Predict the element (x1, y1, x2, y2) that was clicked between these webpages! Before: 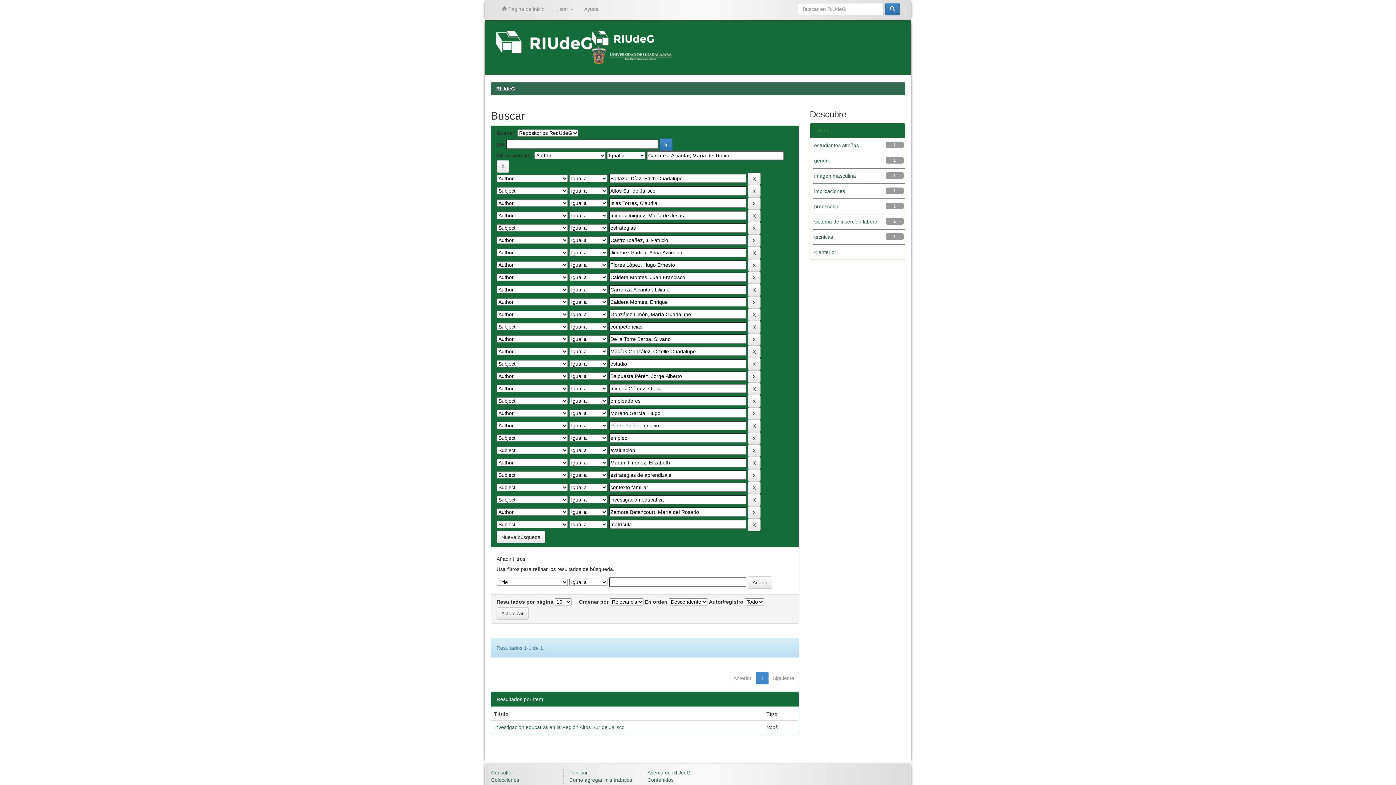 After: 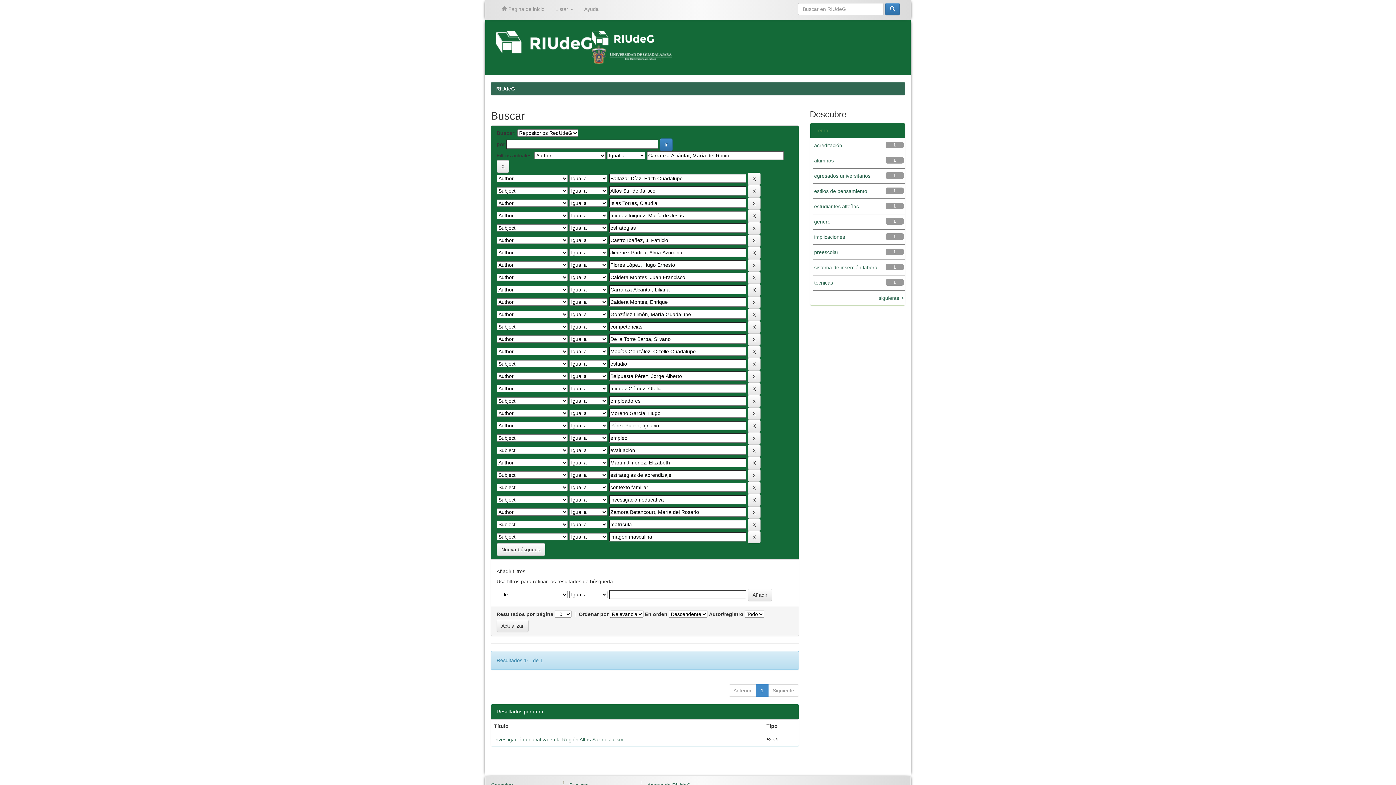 Action: label: imagen masculina bbox: (814, 173, 856, 178)